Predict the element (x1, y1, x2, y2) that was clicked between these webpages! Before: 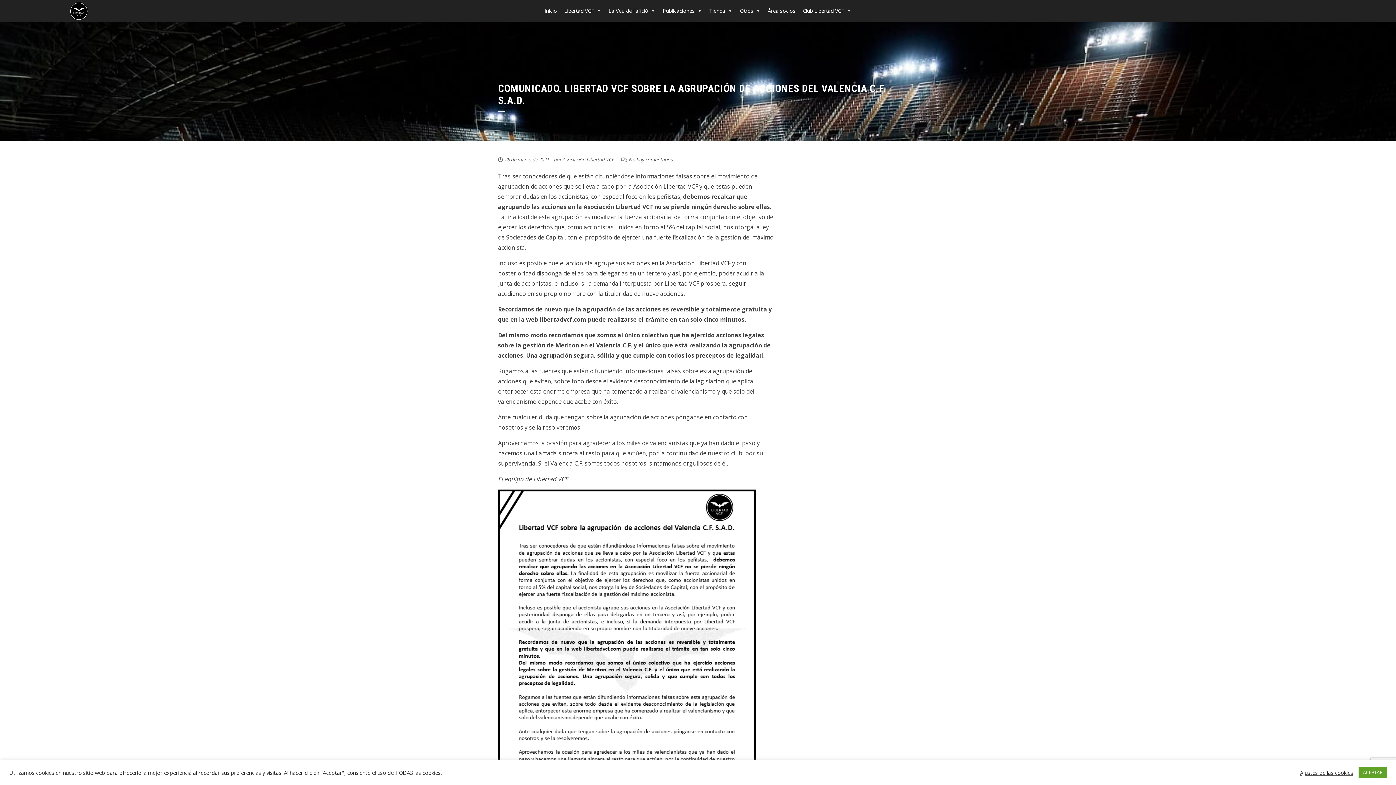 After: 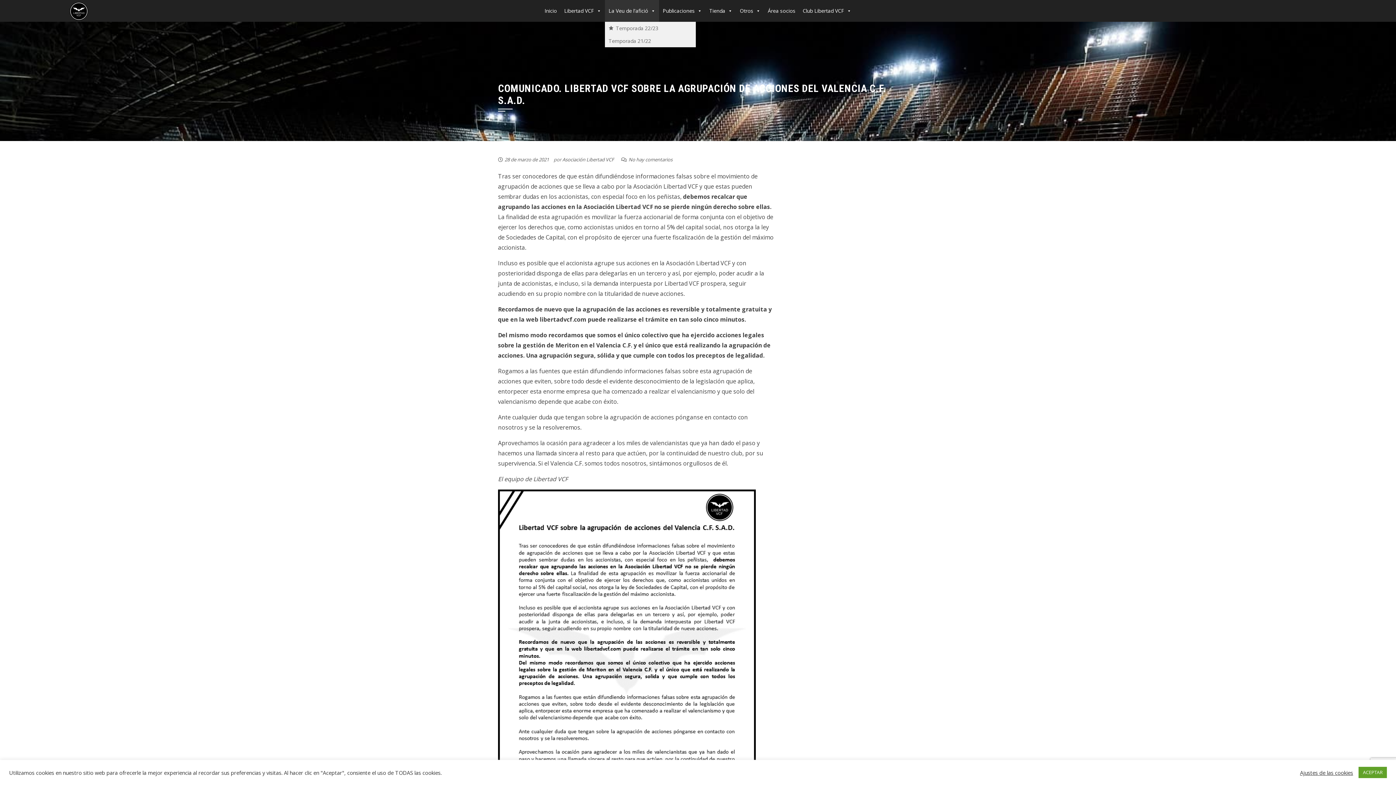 Action: label: La Veu de l'afició bbox: (605, 0, 659, 21)